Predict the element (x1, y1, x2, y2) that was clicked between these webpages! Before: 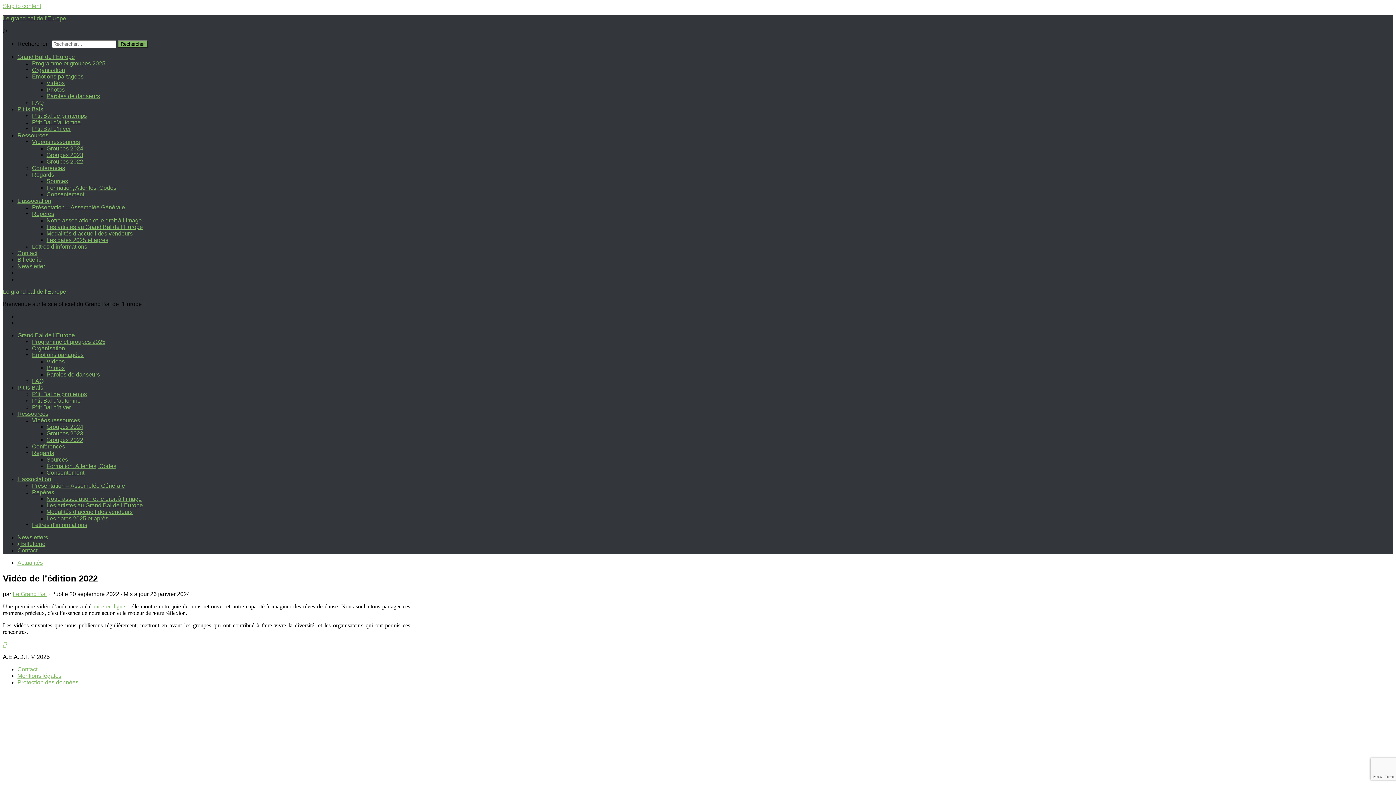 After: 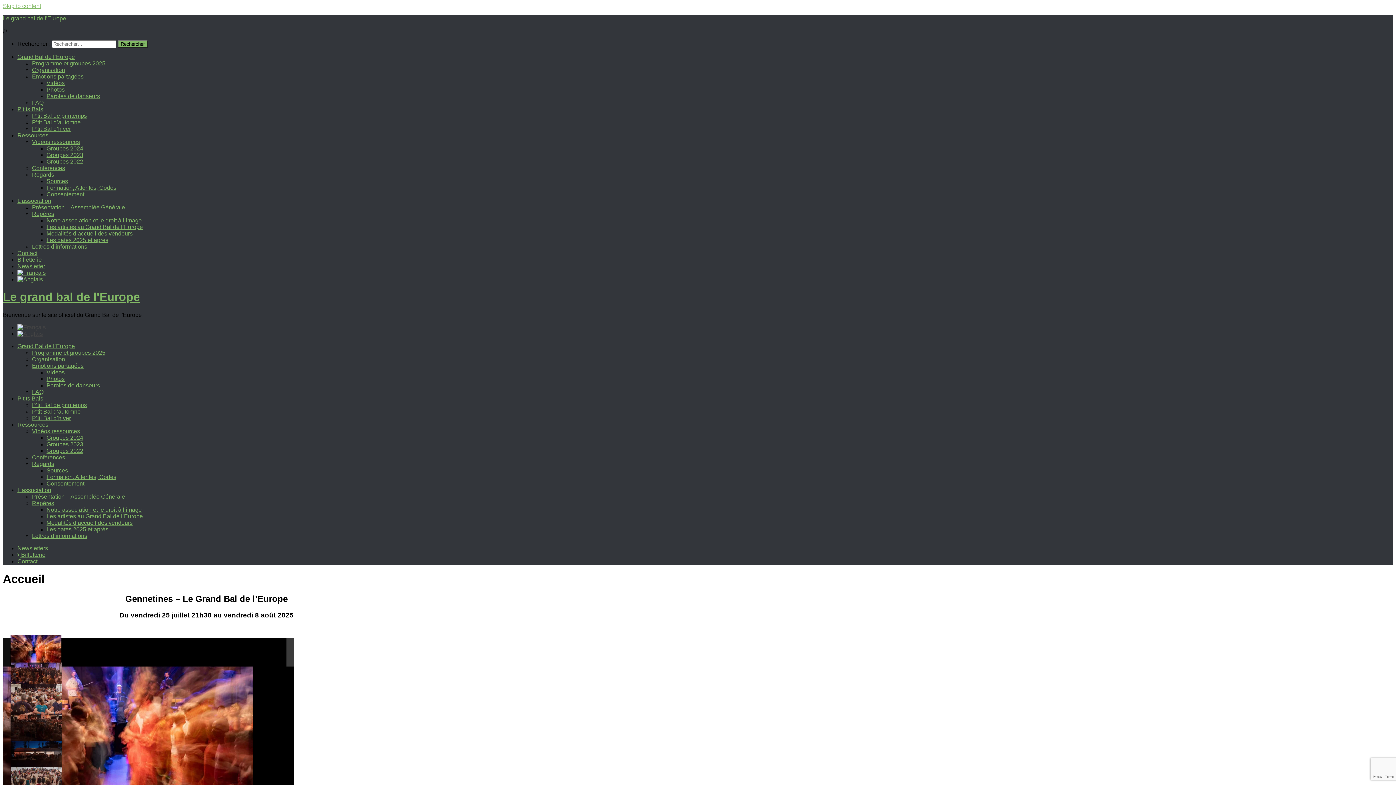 Action: bbox: (2, 15, 66, 21) label: Le grand bal de l'Europe